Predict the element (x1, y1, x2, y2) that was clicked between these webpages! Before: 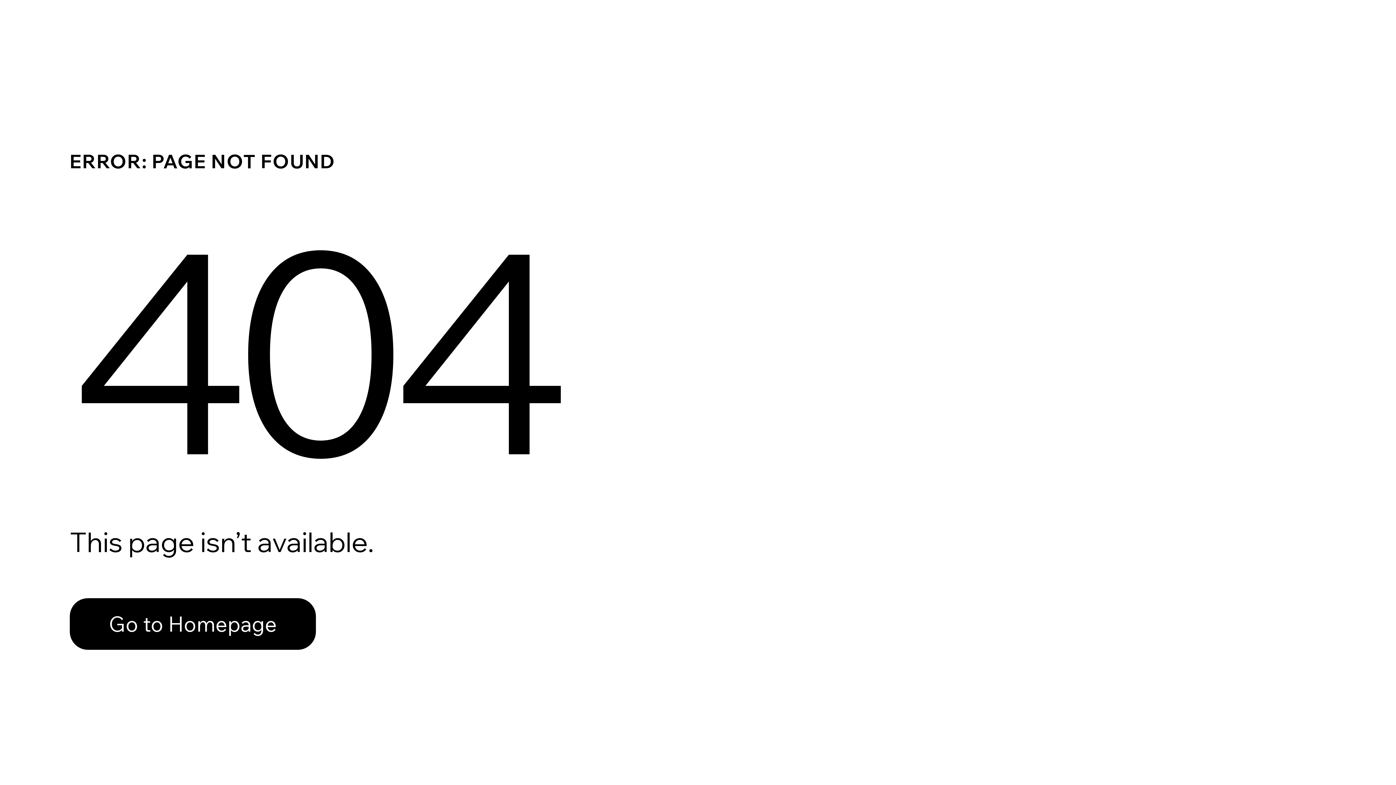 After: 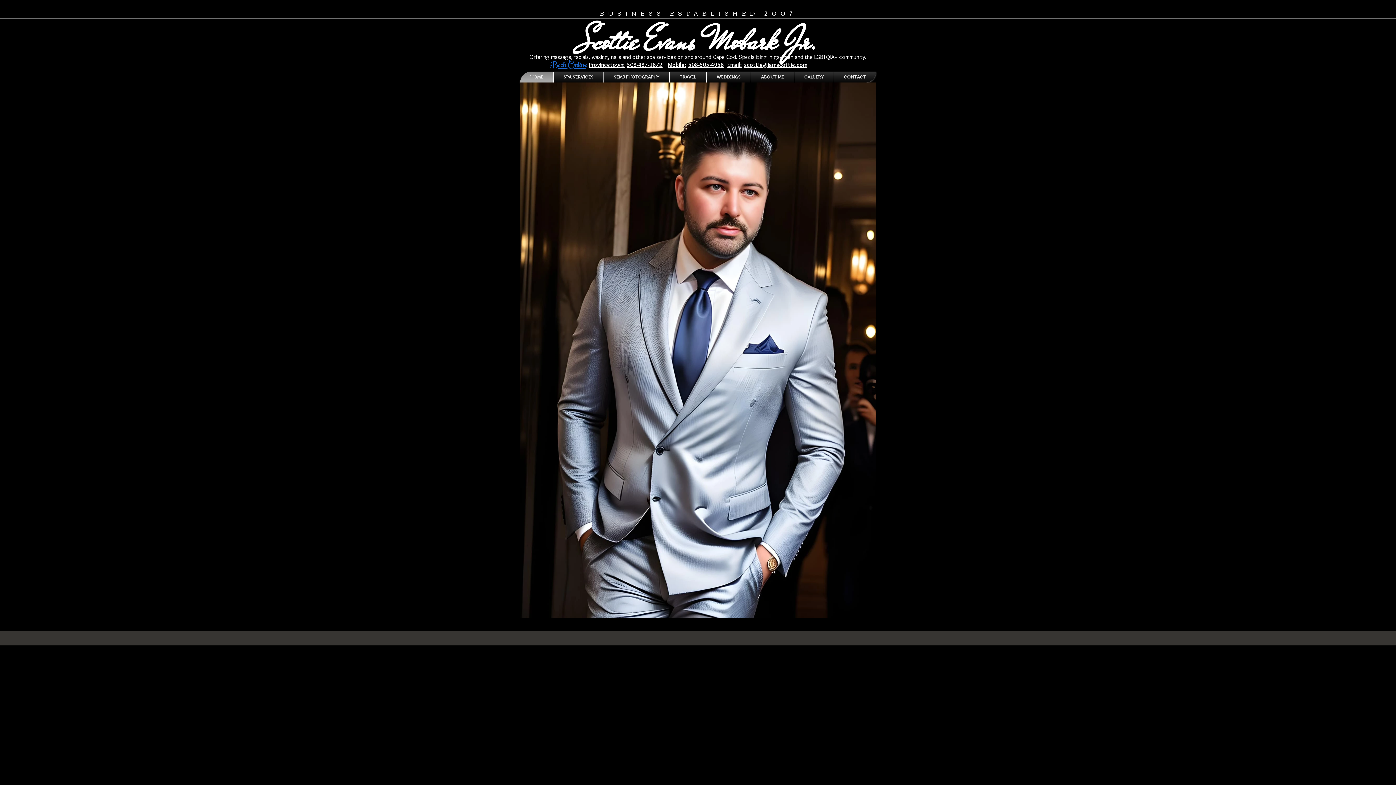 Action: bbox: (69, 582, 768, 659) label: Go to Homepage